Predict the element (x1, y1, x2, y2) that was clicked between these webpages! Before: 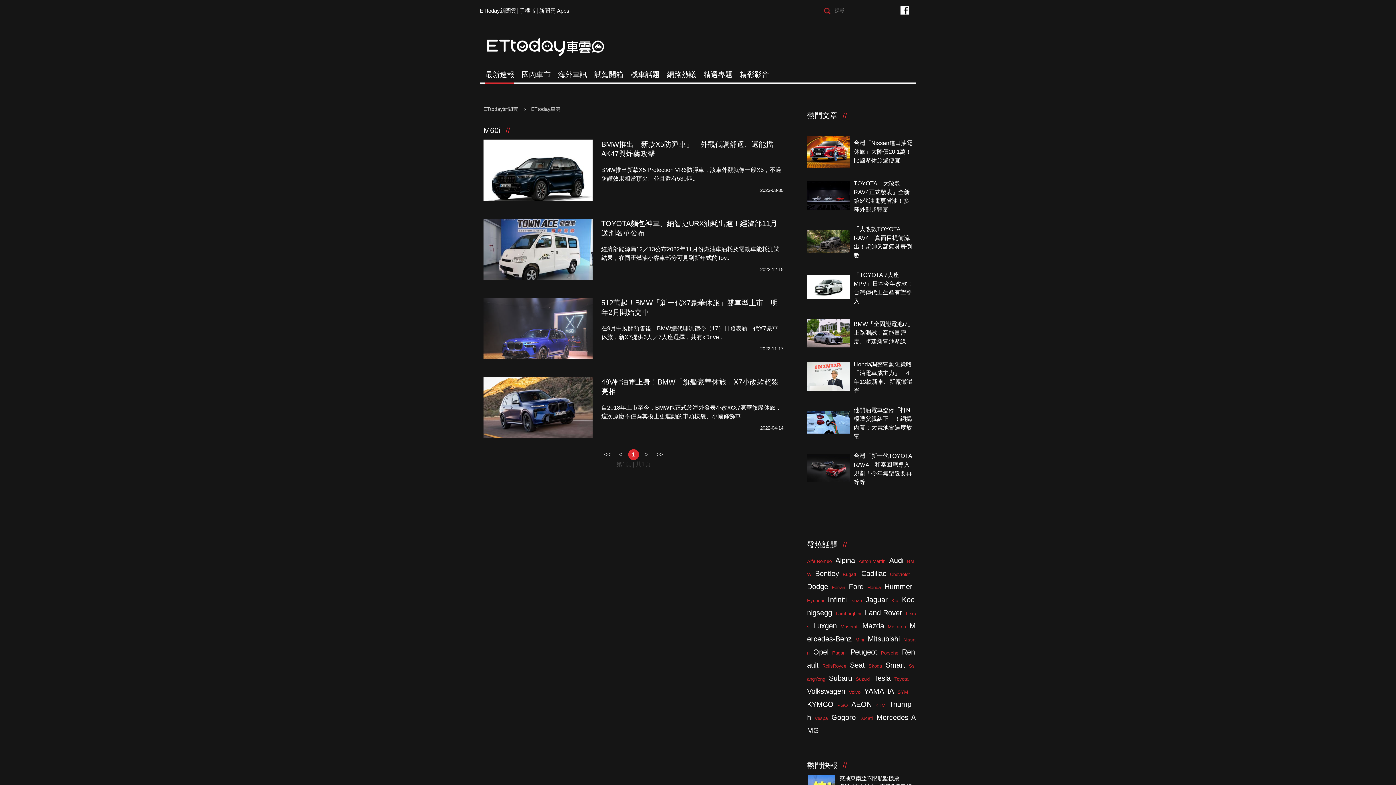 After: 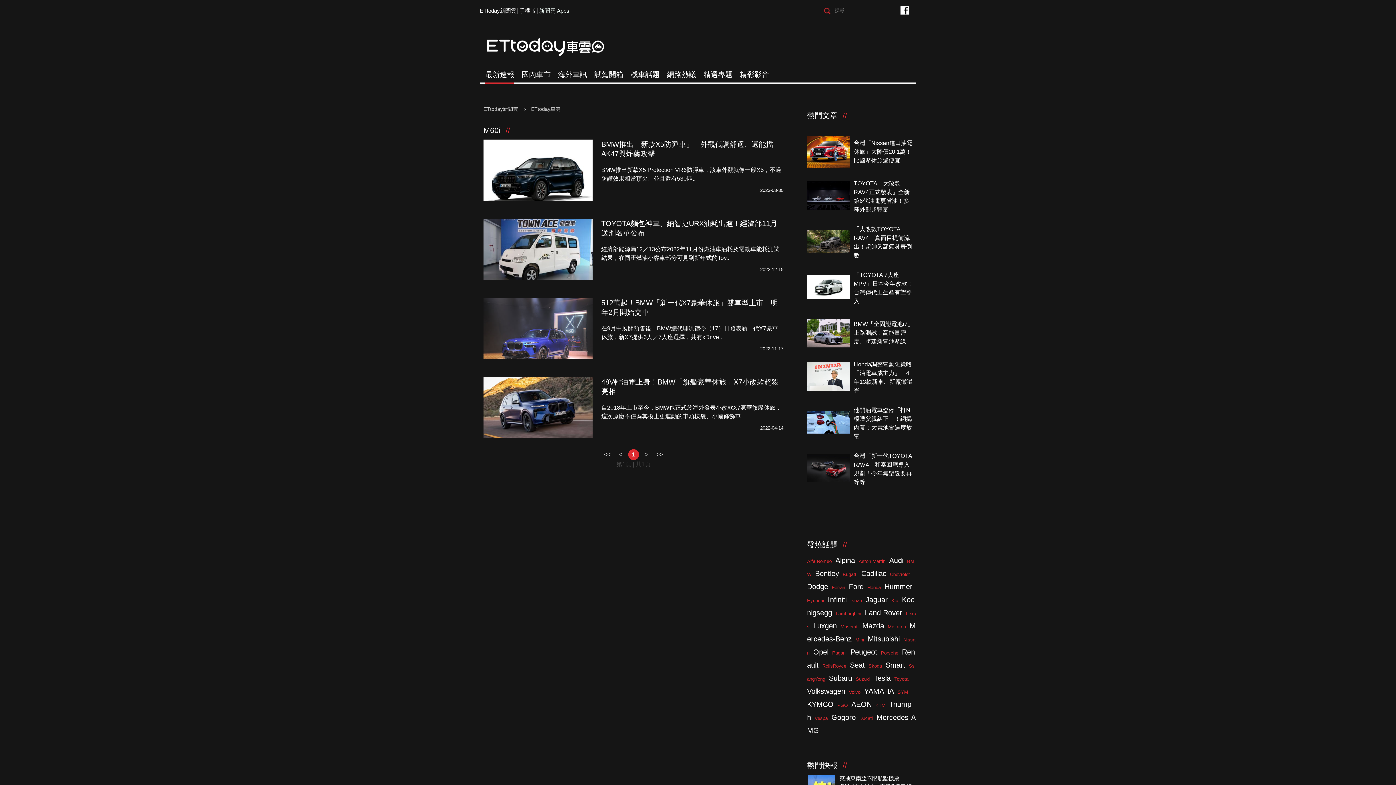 Action: label: 新聞雲 Apps bbox: (539, 7, 569, 14)